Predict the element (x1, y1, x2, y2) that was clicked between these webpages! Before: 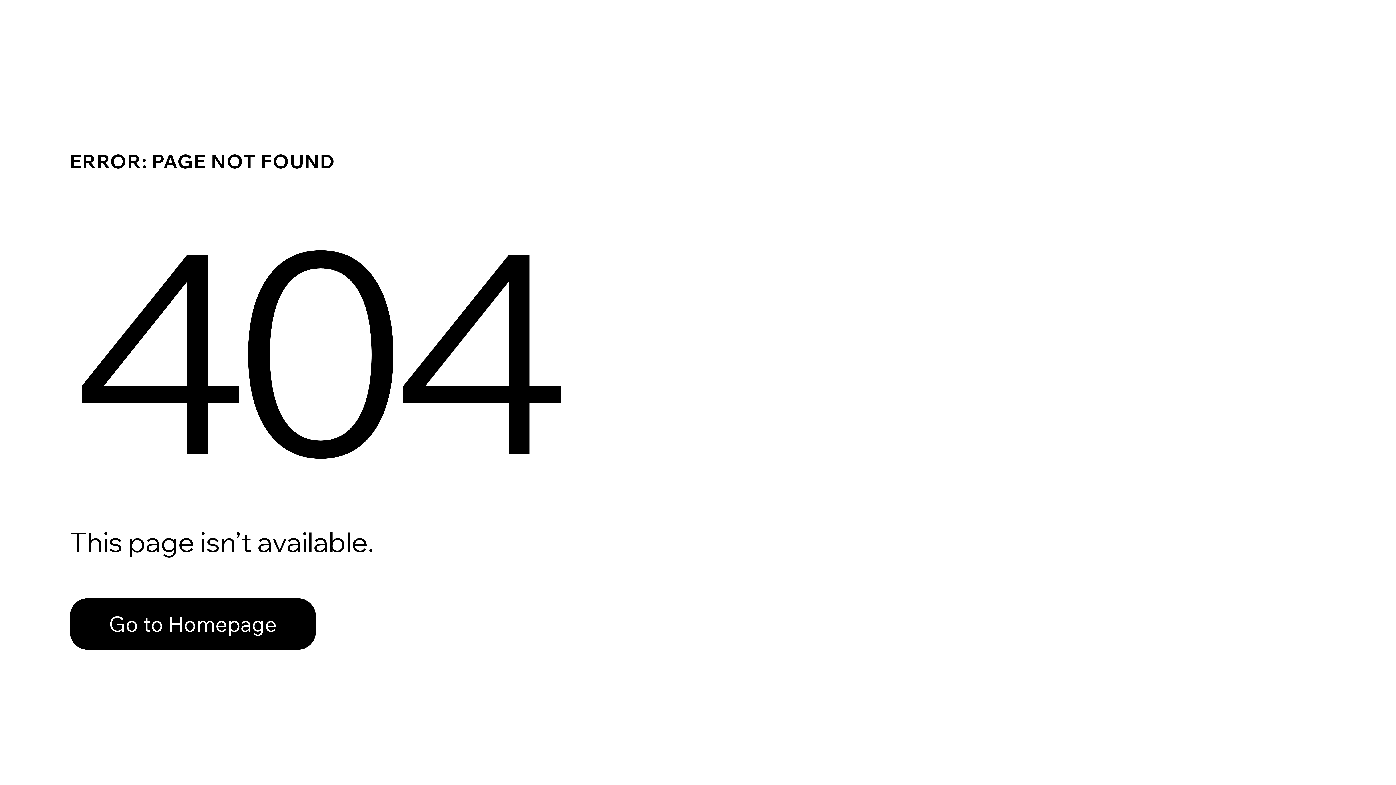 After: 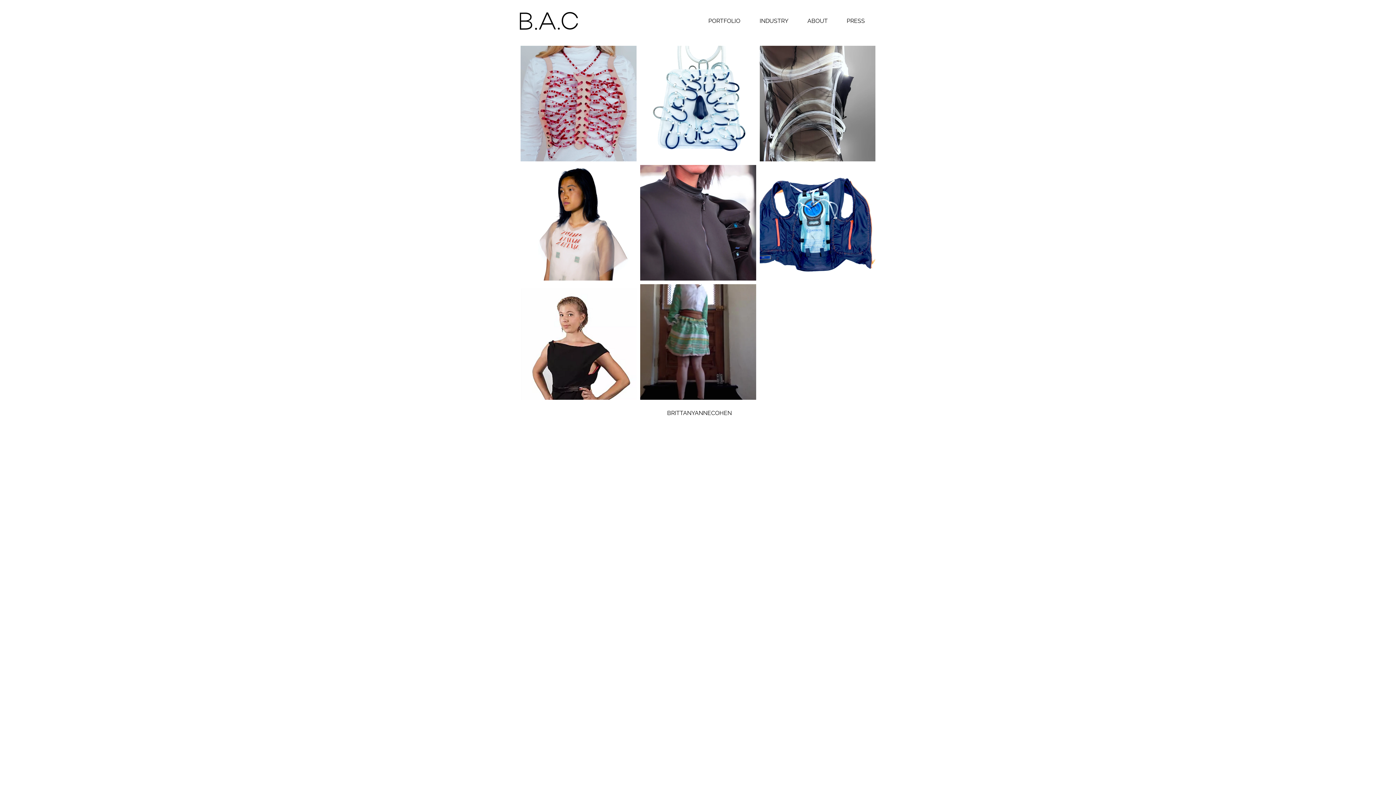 Action: bbox: (69, 582, 768, 659) label: Go to Homepage